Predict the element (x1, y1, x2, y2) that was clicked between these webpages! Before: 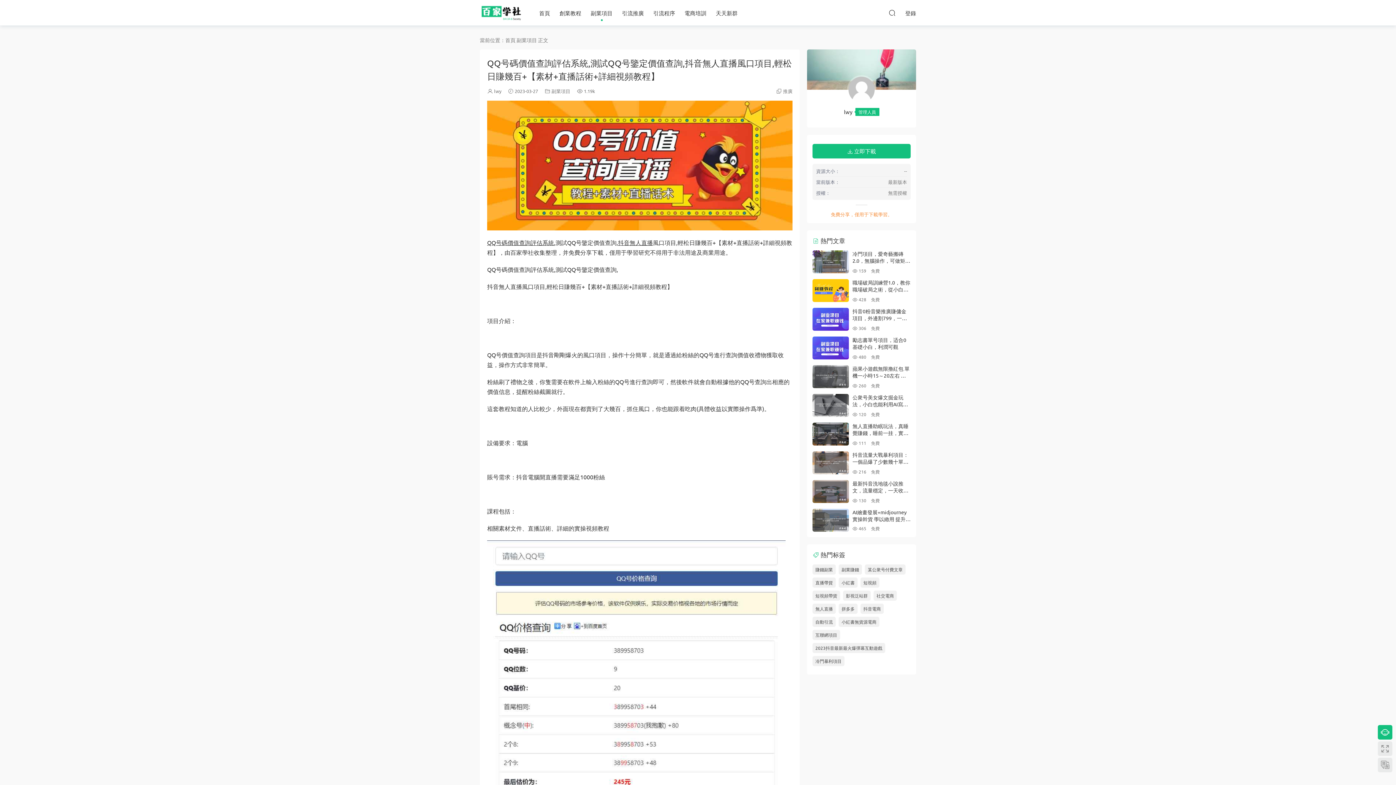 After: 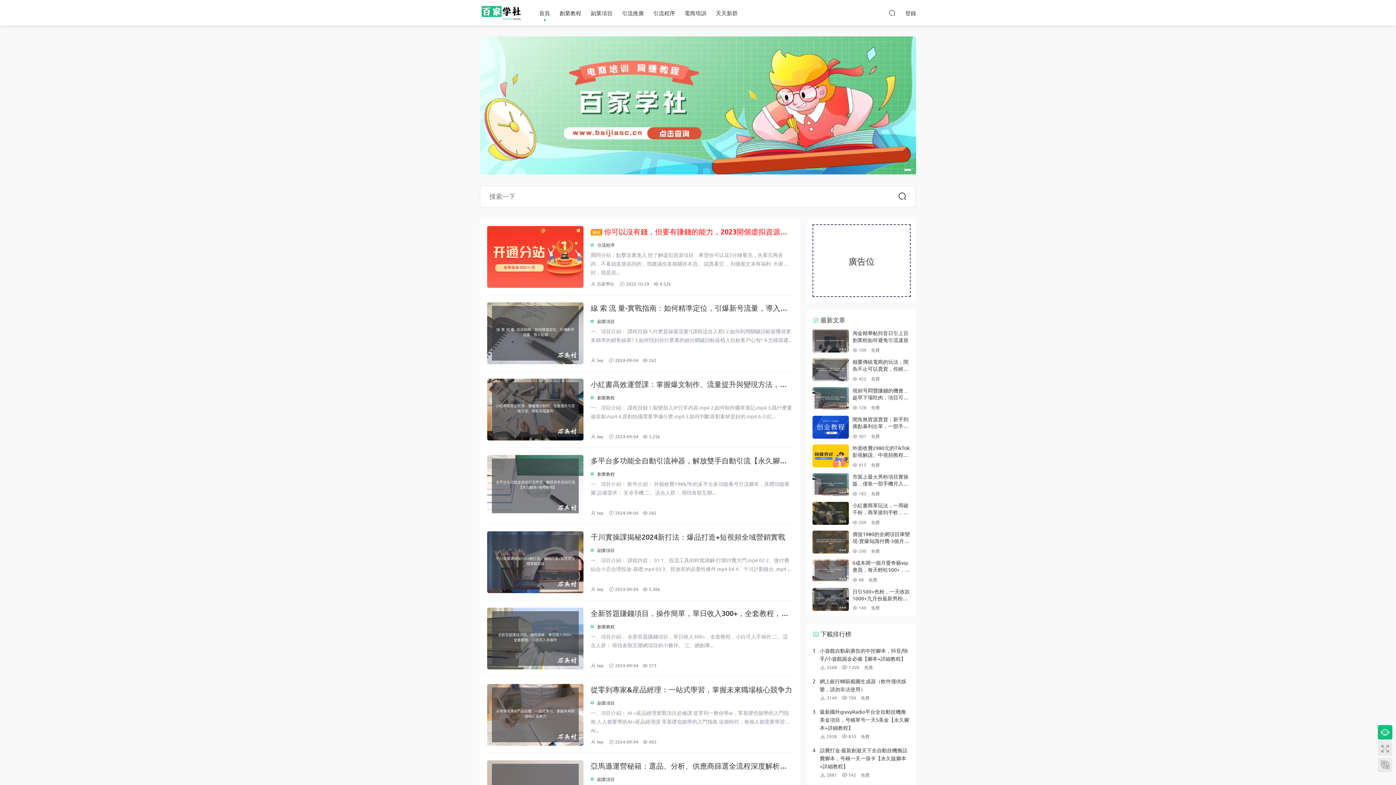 Action: label: 首頁 bbox: (505, 36, 515, 43)